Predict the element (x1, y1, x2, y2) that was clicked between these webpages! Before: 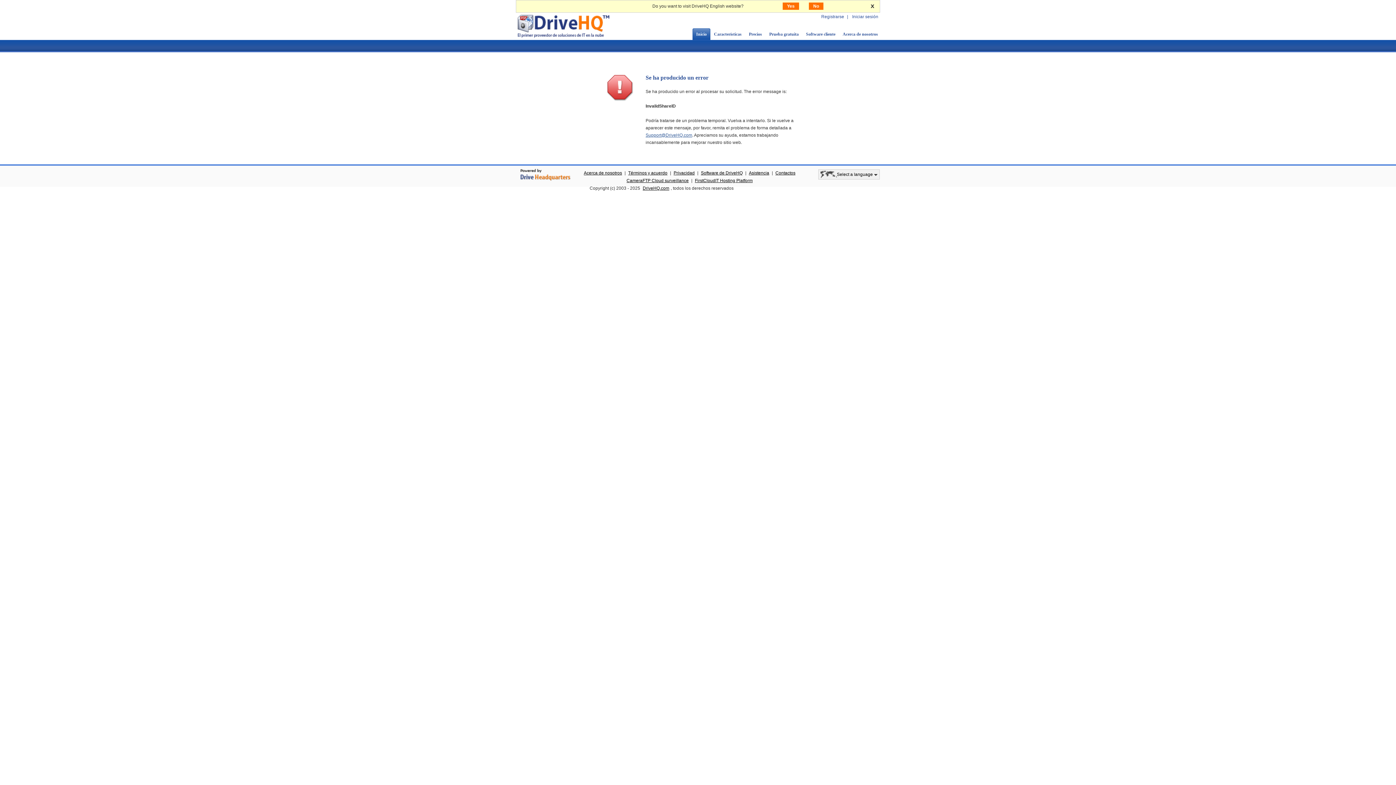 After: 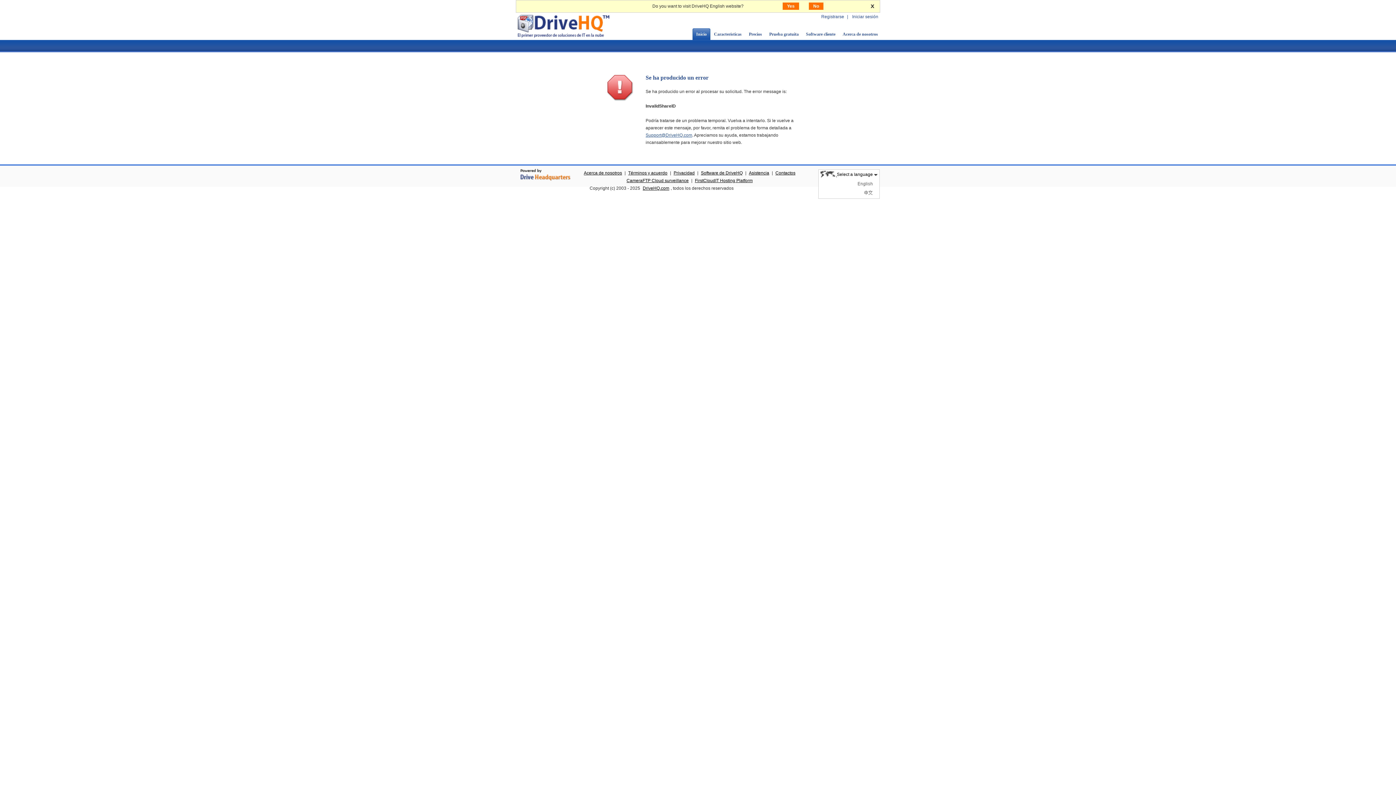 Action: label: Select a language  bbox: (818, 169, 880, 179)